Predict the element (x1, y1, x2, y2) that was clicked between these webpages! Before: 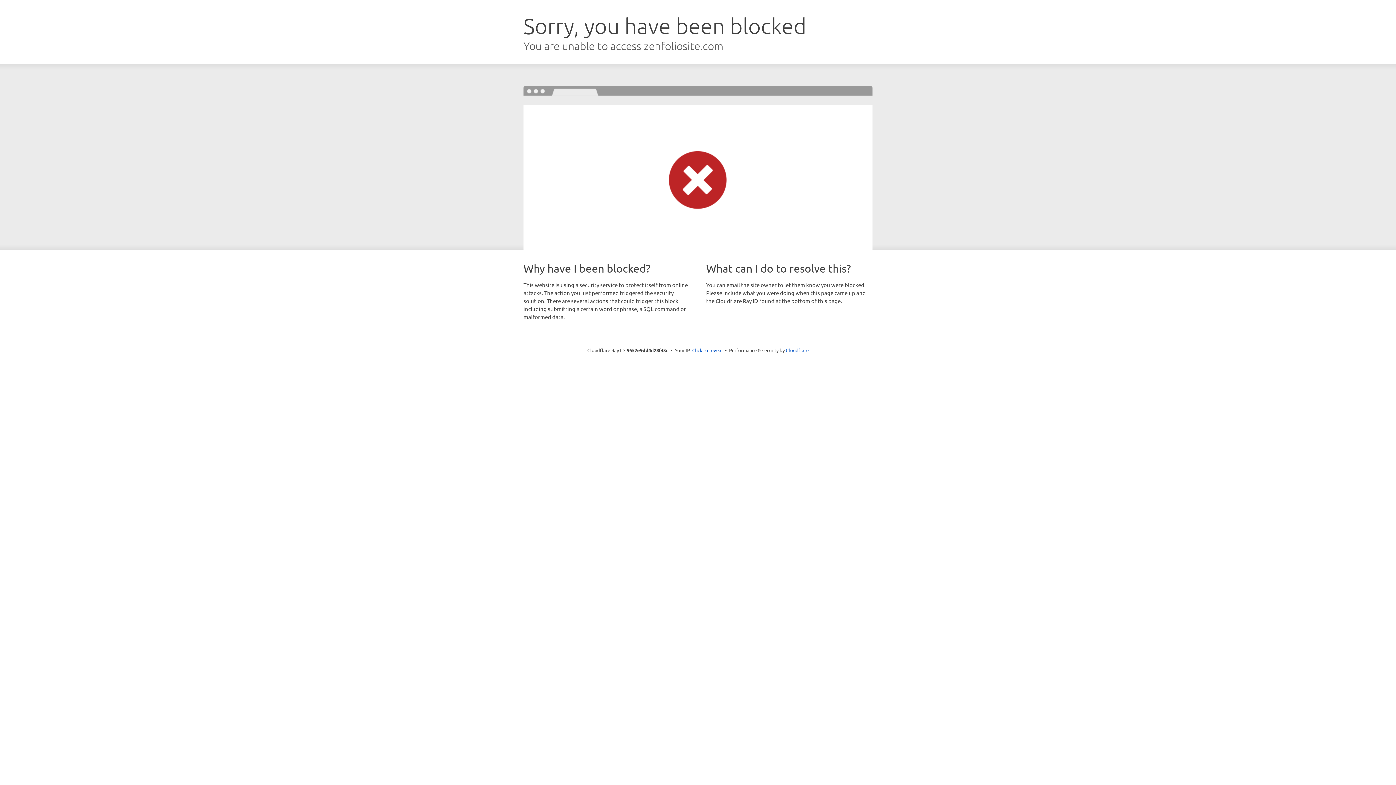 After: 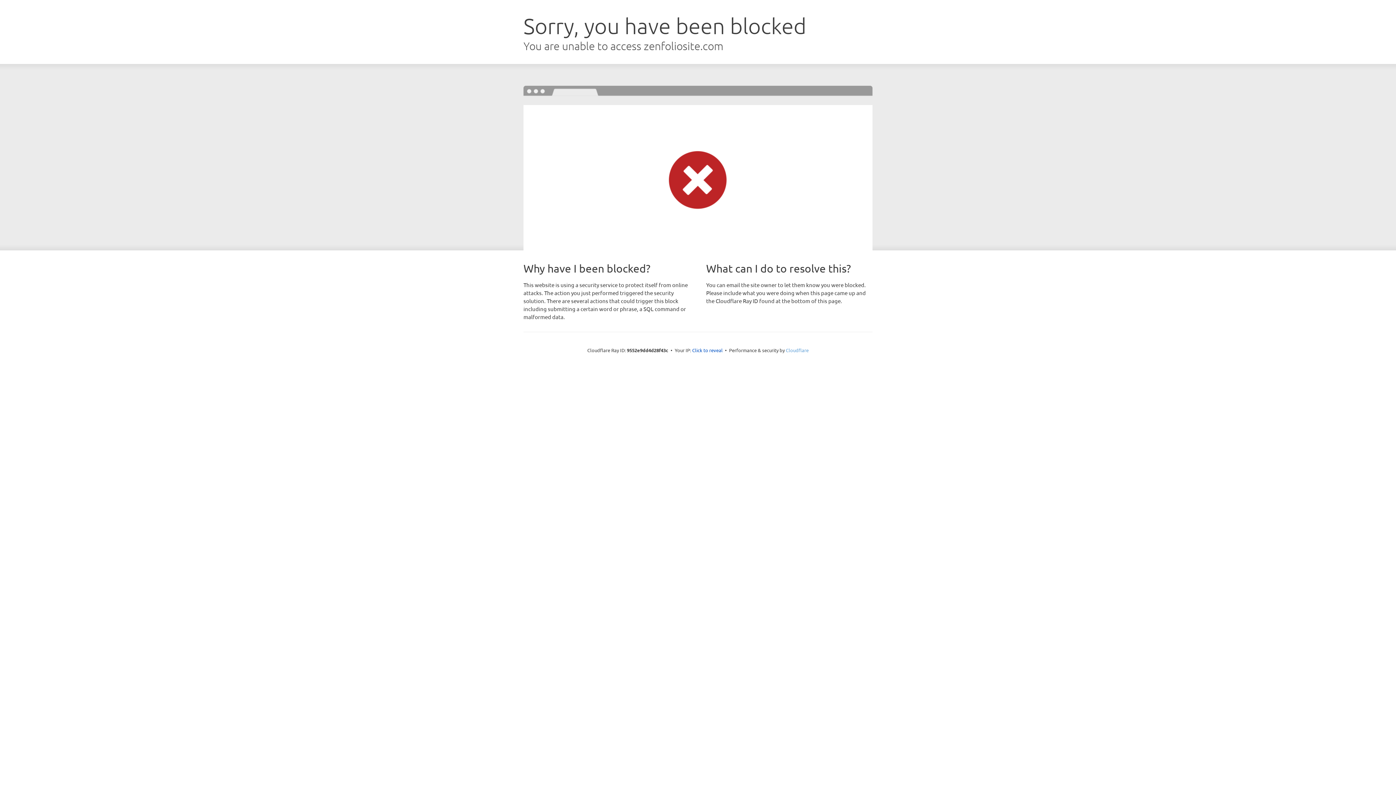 Action: bbox: (786, 347, 808, 353) label: Cloudflare